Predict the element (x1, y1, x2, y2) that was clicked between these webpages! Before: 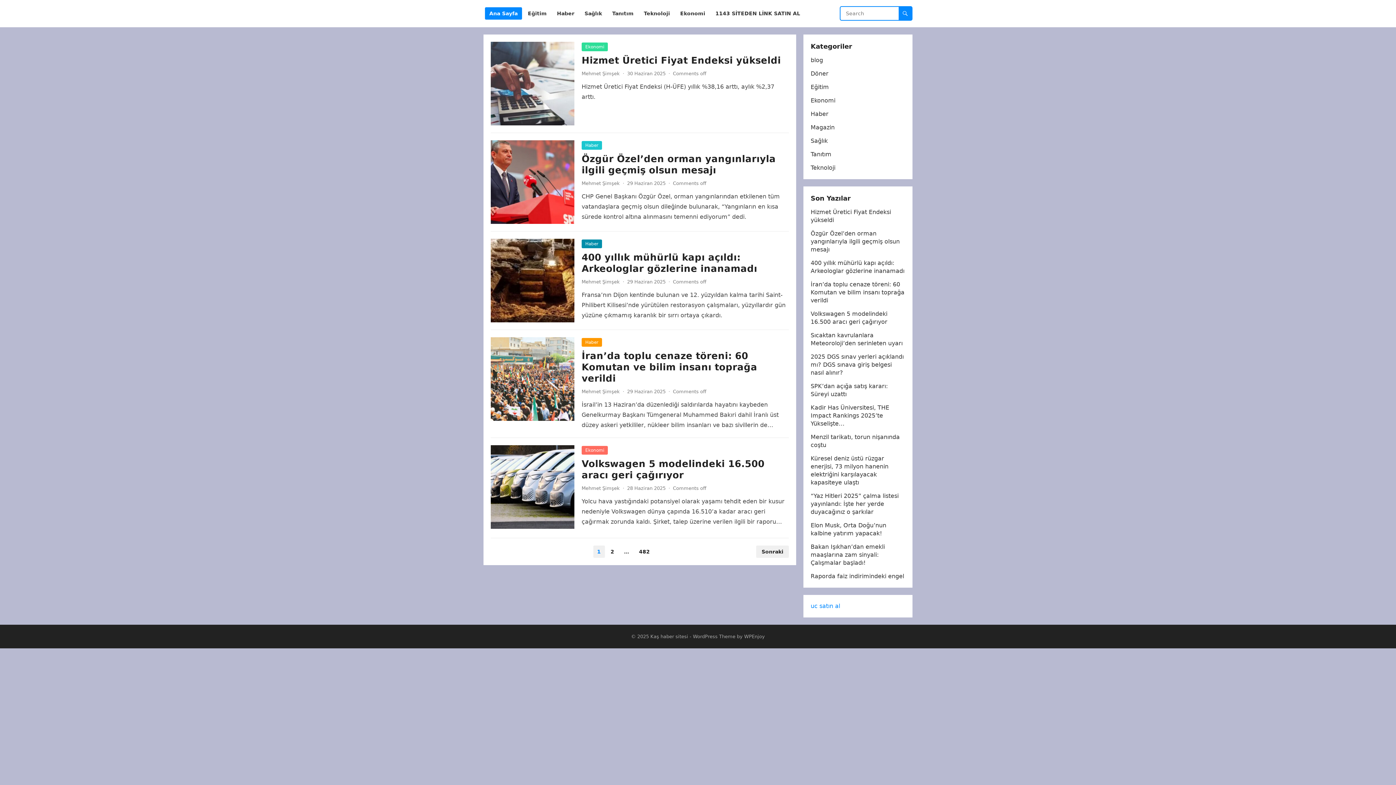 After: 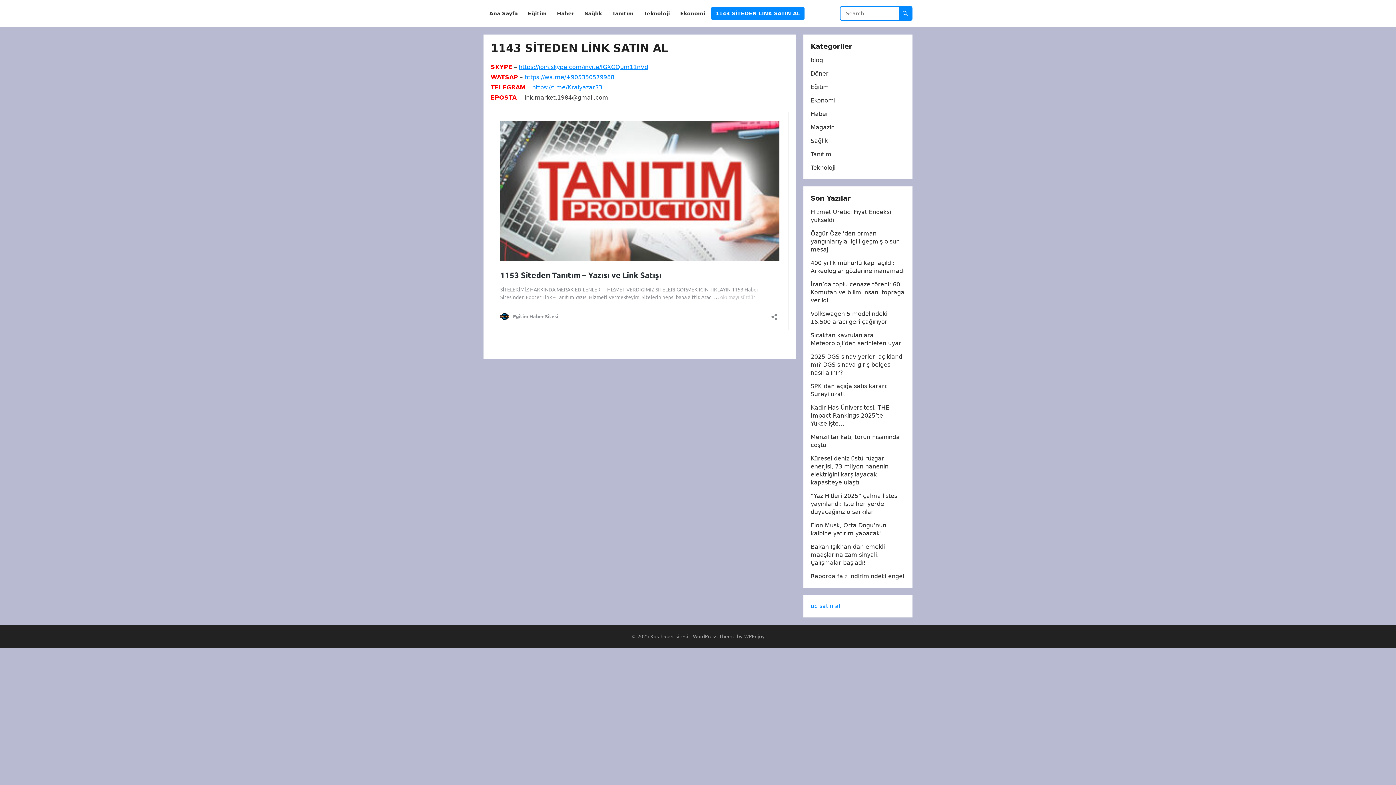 Action: bbox: (711, 0, 804, 27) label: 1143 SİTEDEN LİNK SATIN AL